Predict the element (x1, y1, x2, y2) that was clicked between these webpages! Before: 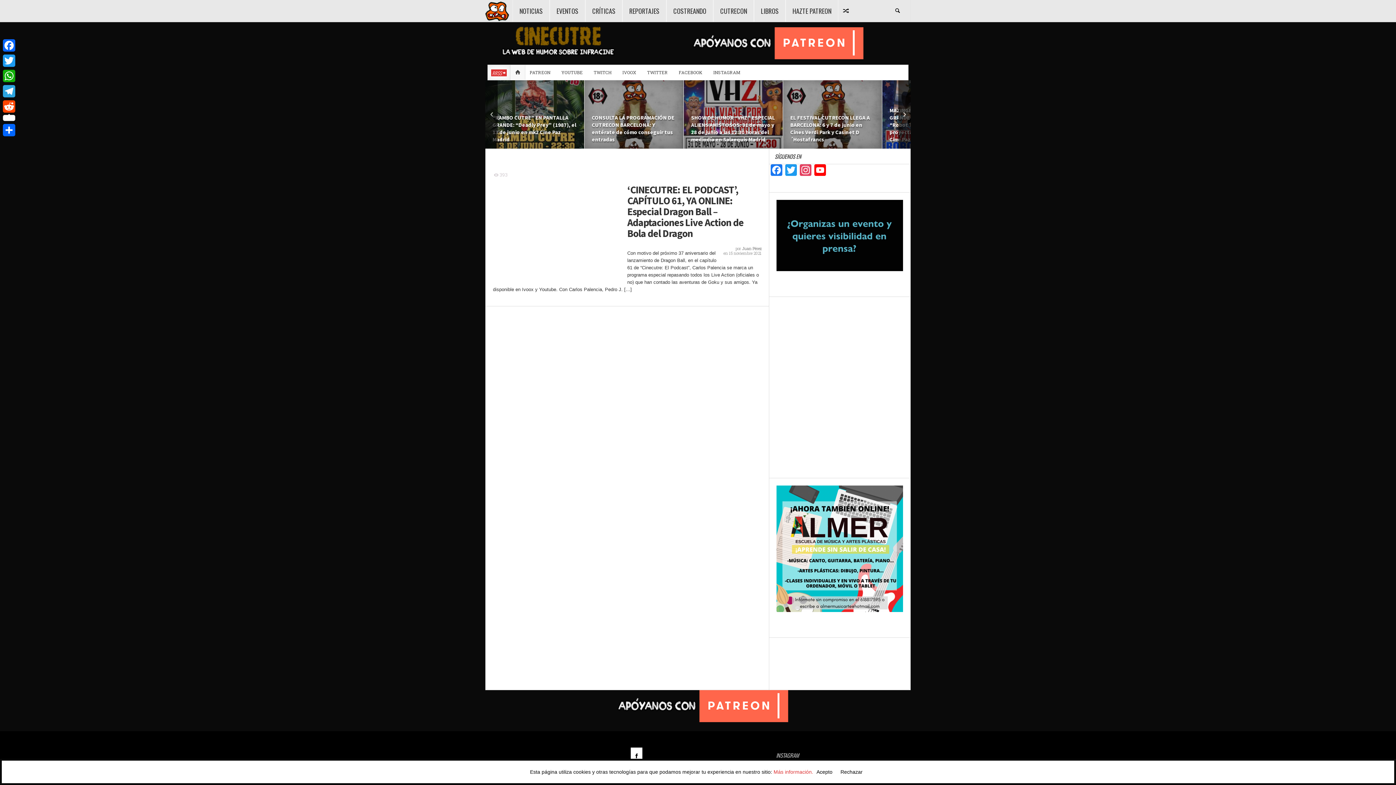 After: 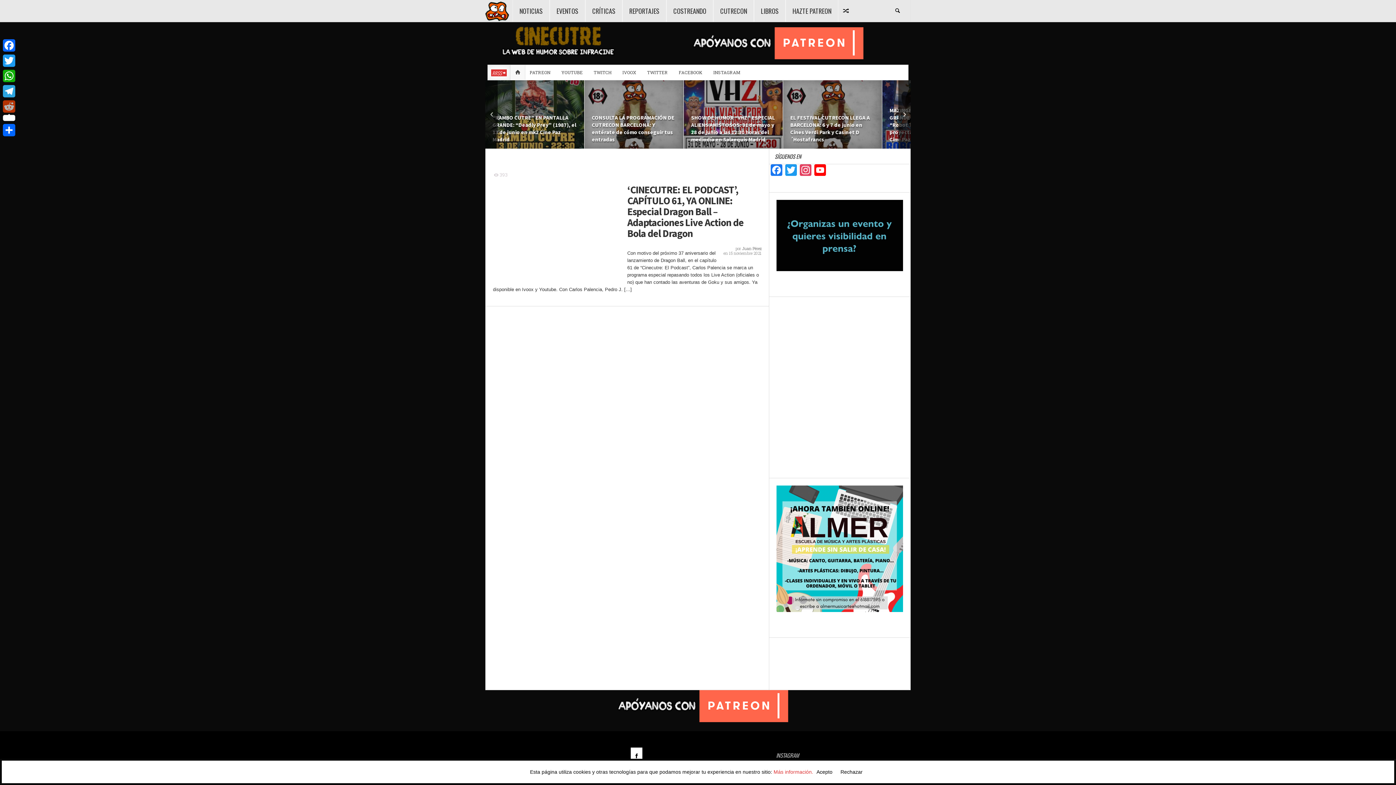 Action: bbox: (1, 98, 16, 122) label: Reddit